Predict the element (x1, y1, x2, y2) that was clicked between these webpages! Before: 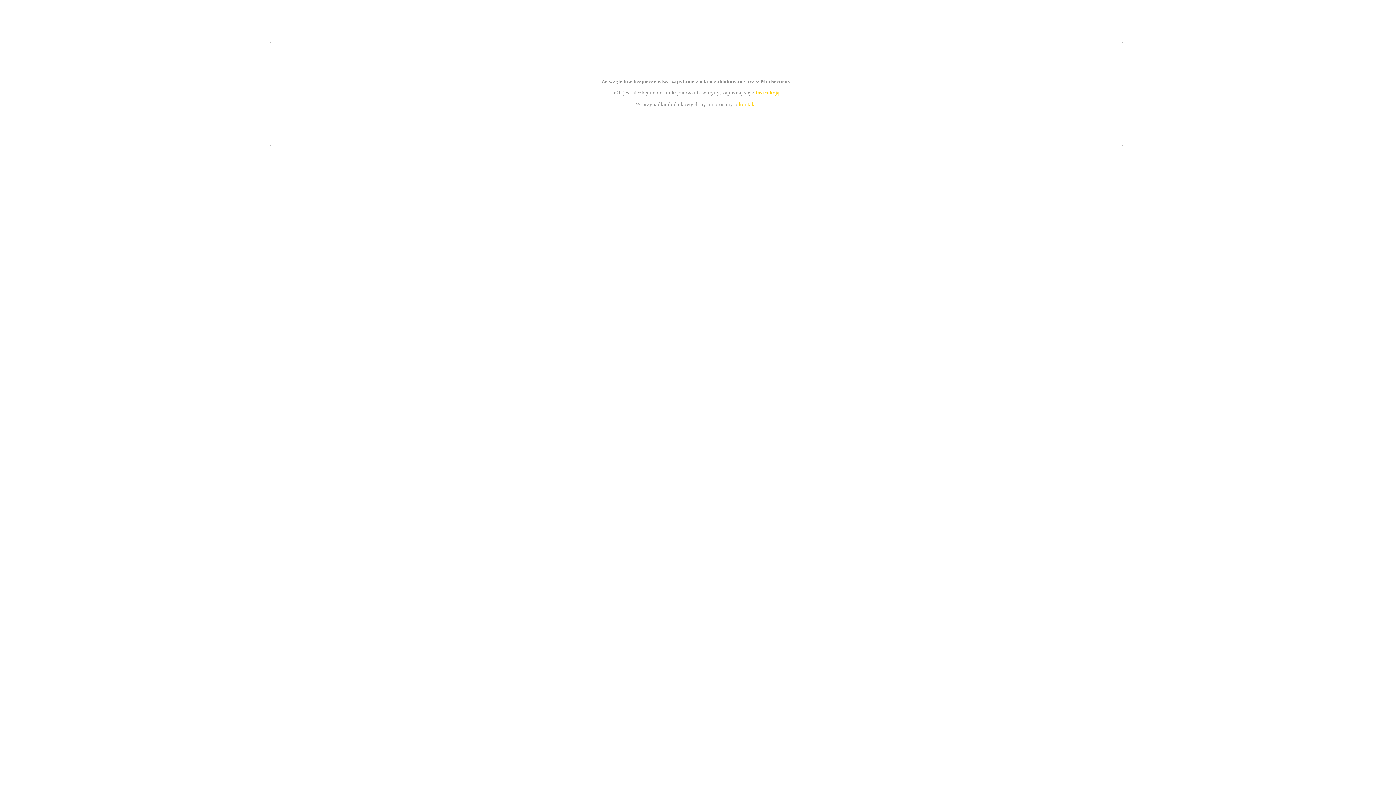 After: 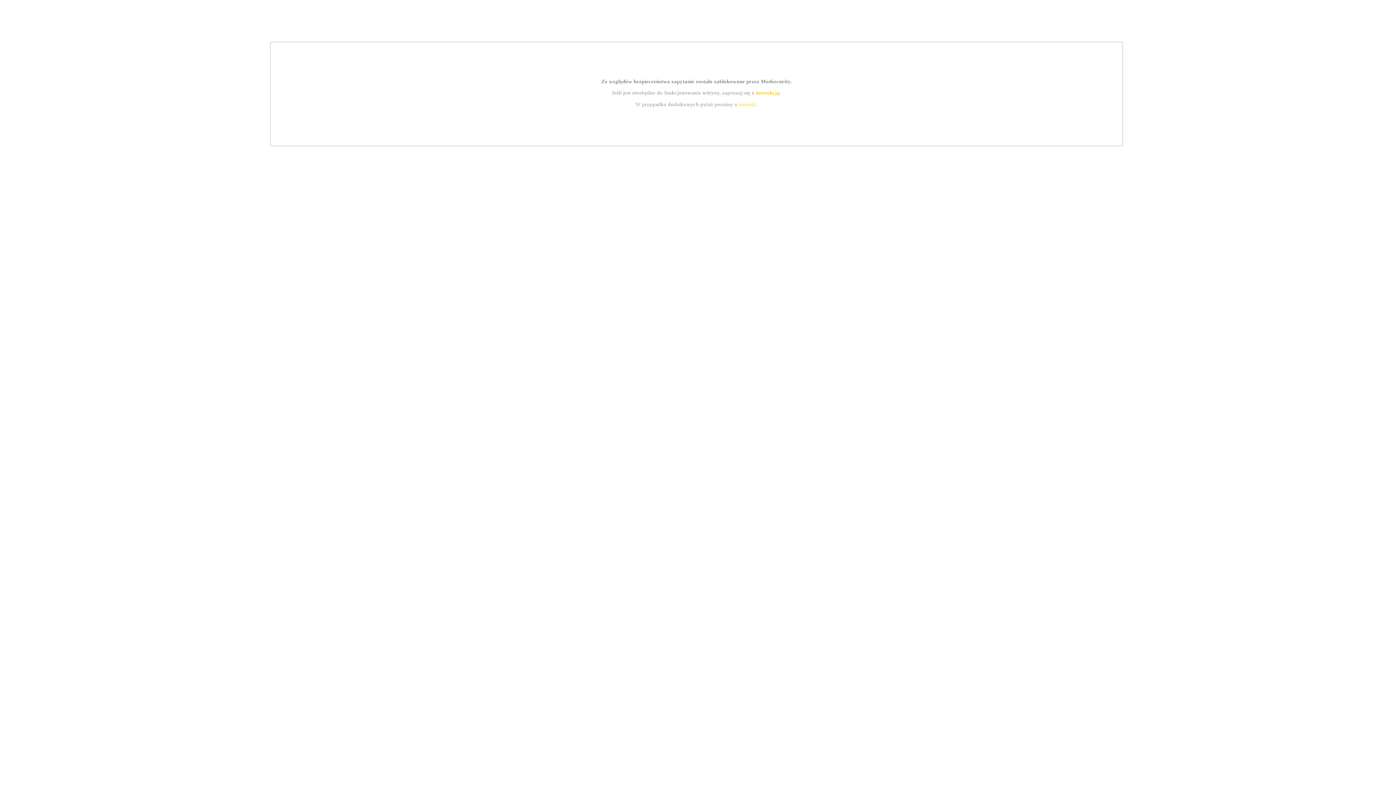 Action: bbox: (739, 101, 756, 107) label: kontakt